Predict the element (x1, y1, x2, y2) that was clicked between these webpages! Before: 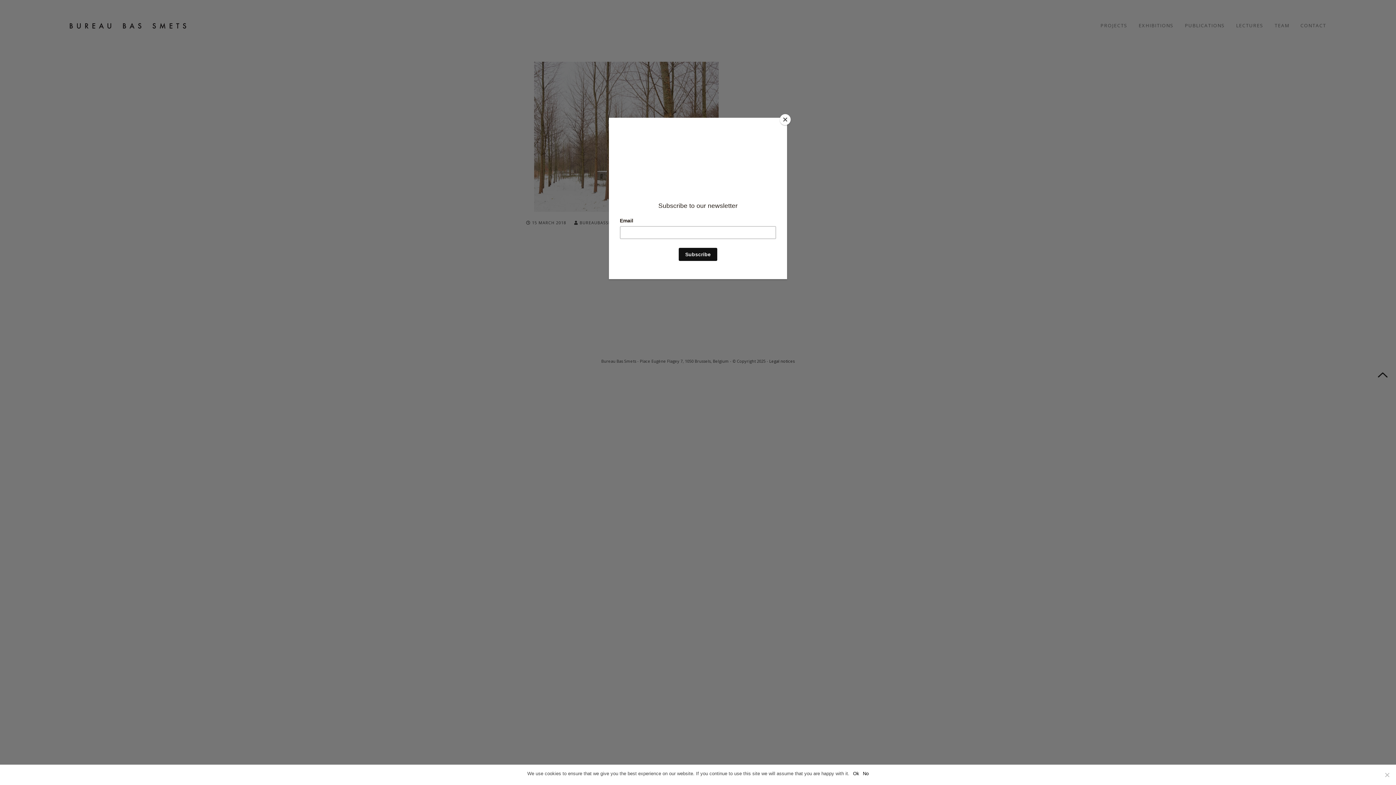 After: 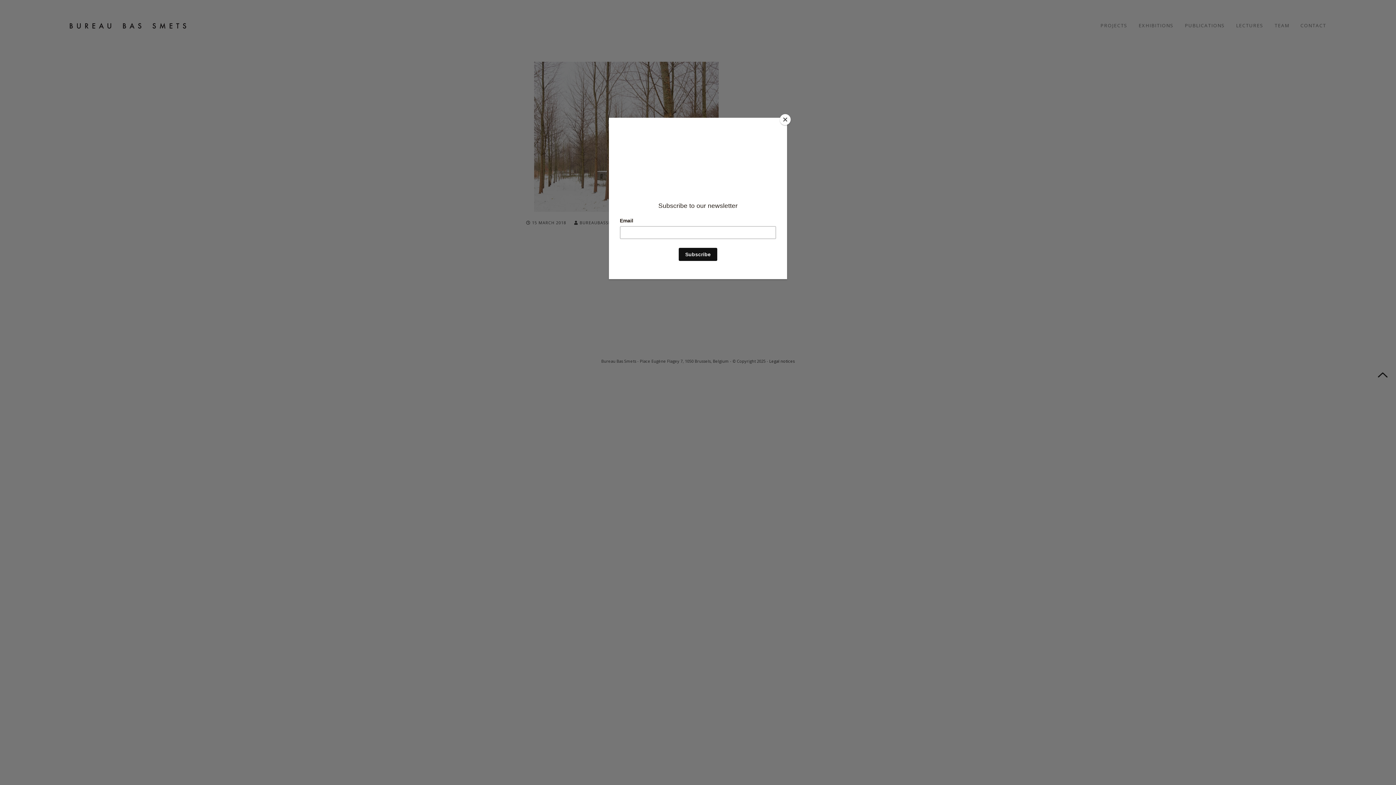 Action: label: No bbox: (863, 770, 868, 777)